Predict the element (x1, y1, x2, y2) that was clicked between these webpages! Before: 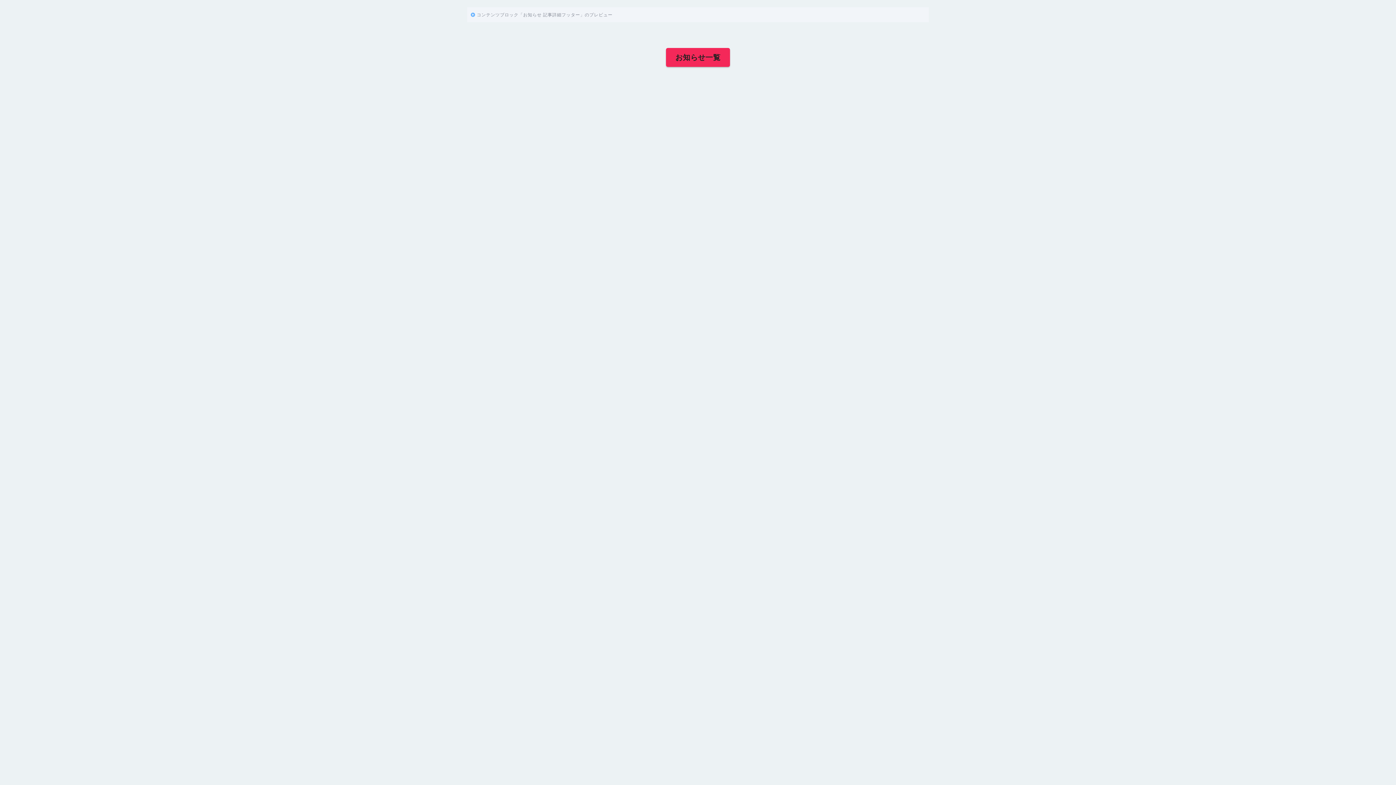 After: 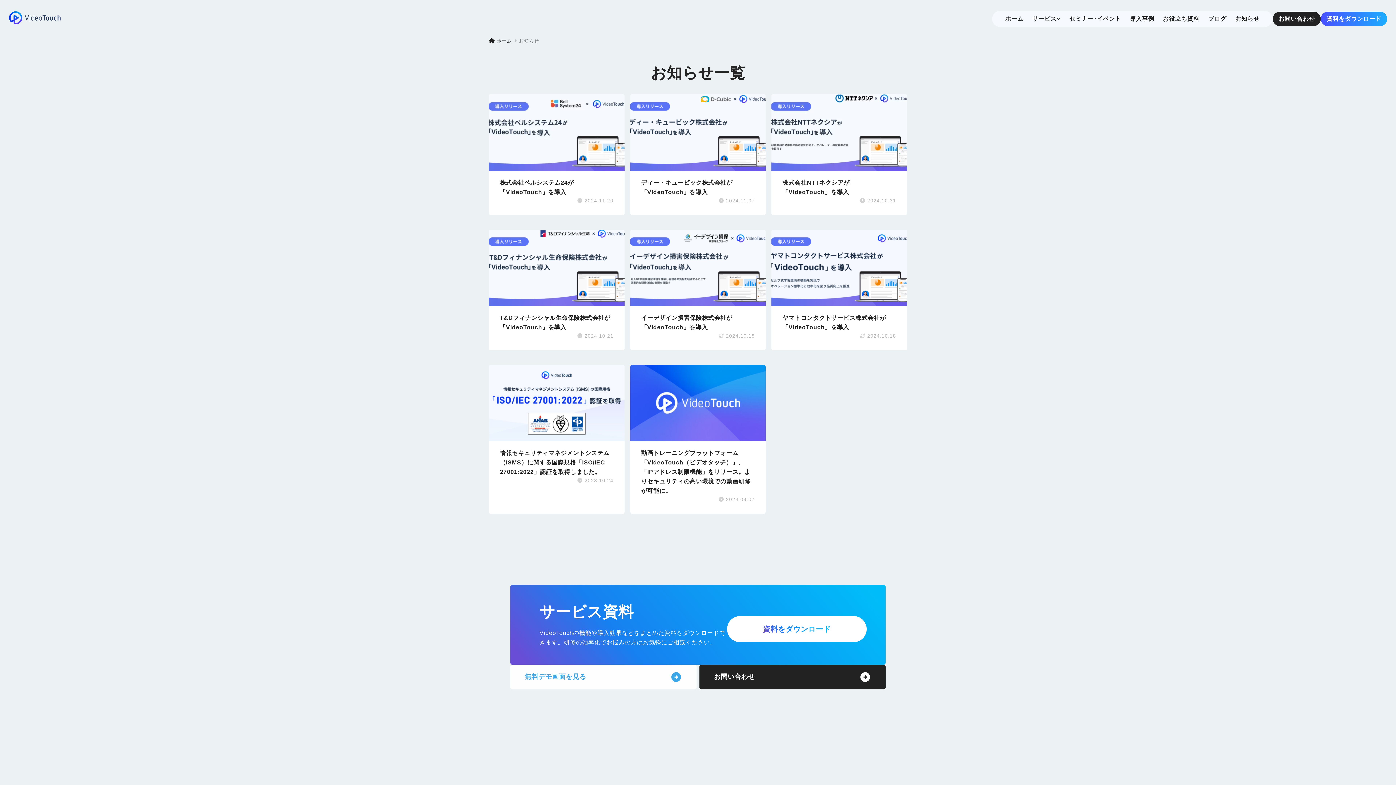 Action: bbox: (666, 48, 730, 67) label: お知らせ一覧